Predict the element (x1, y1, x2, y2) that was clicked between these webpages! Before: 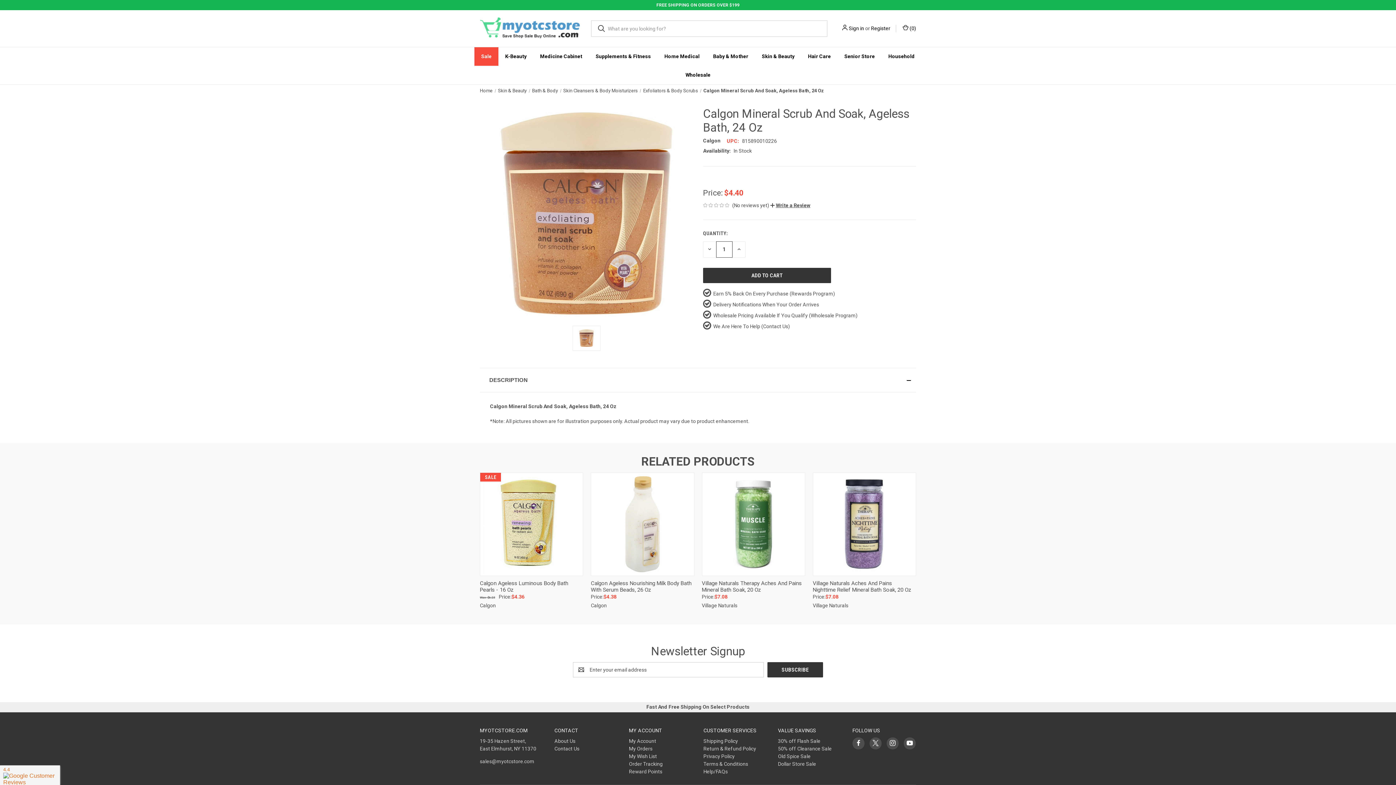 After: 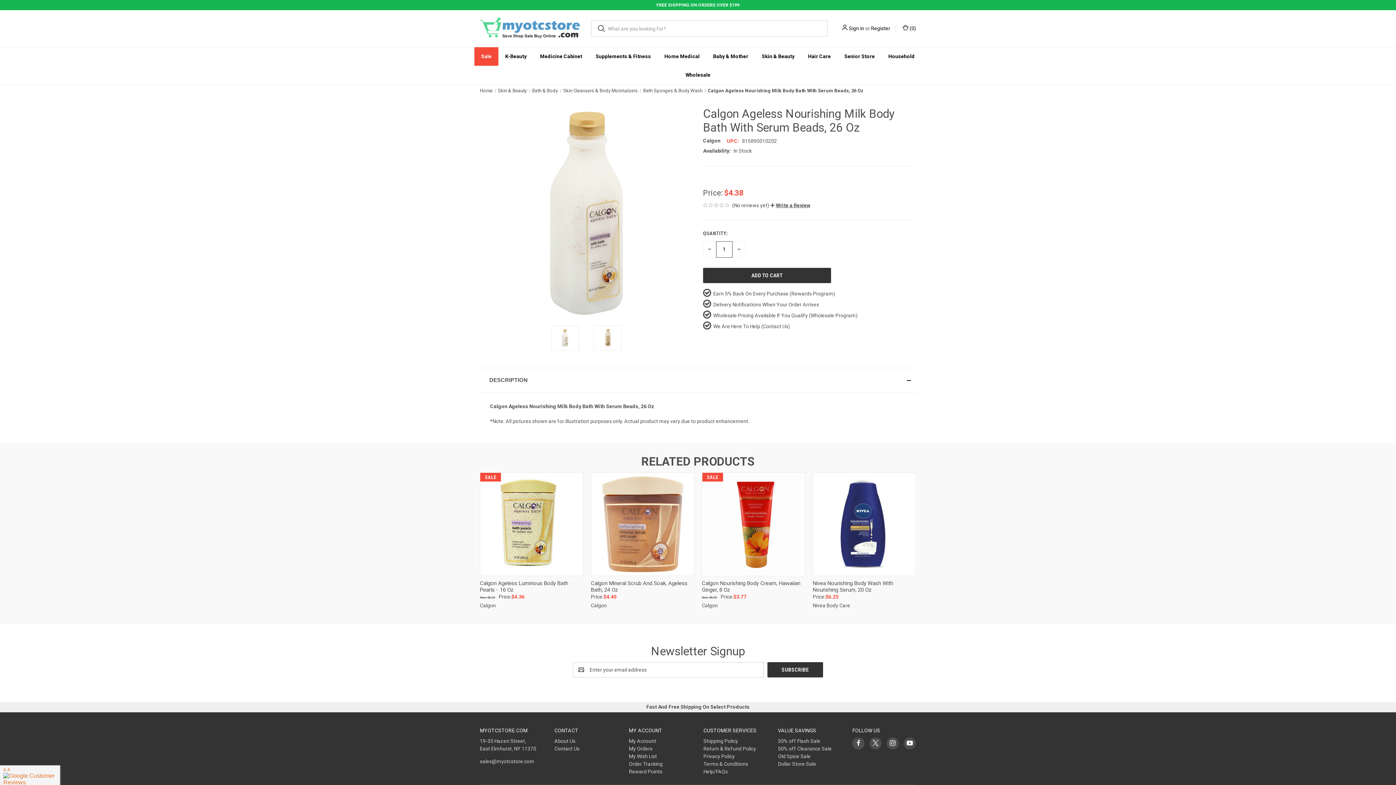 Action: bbox: (592, 474, 692, 574) label: Calgon Ageless Nourishing Milk Body Bath With Serum Beads, 26 Oz, $4.38

